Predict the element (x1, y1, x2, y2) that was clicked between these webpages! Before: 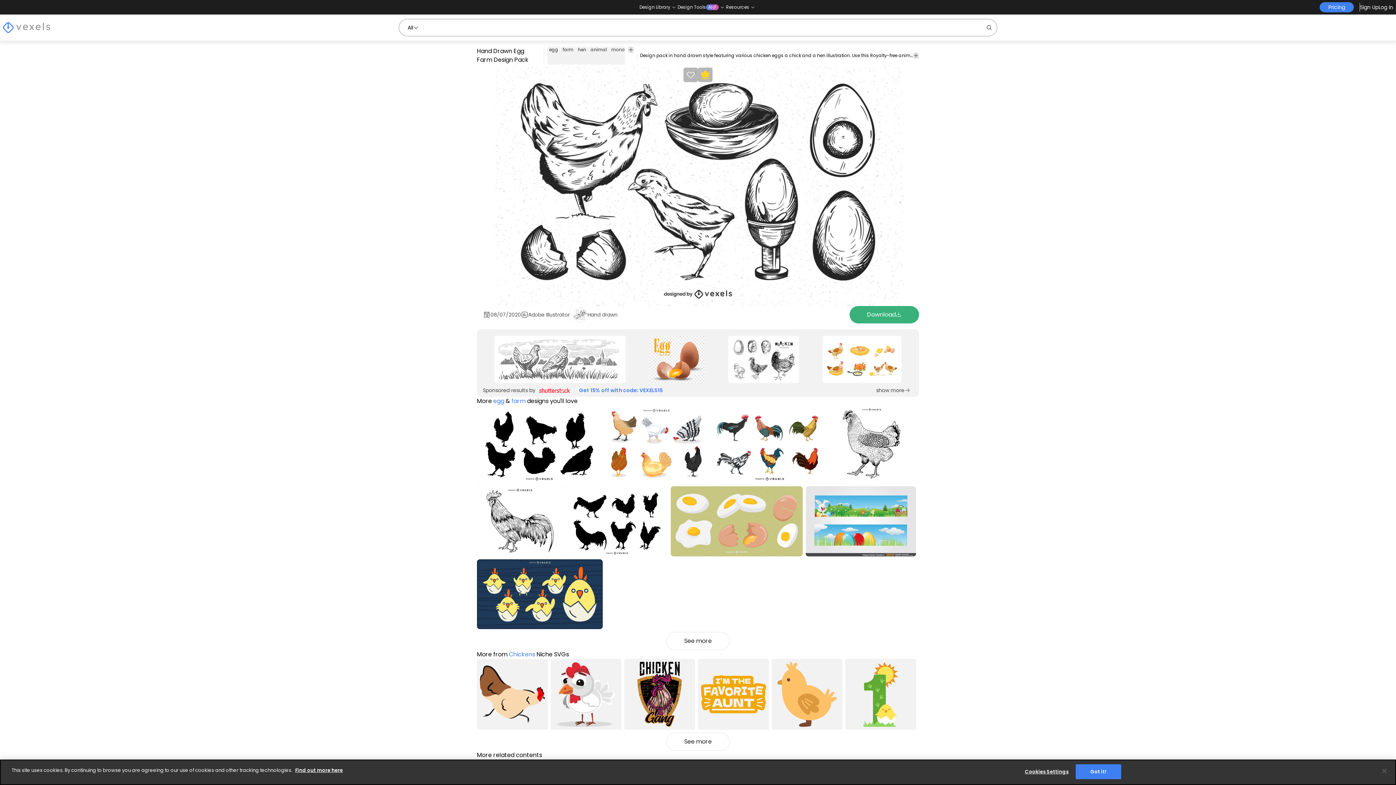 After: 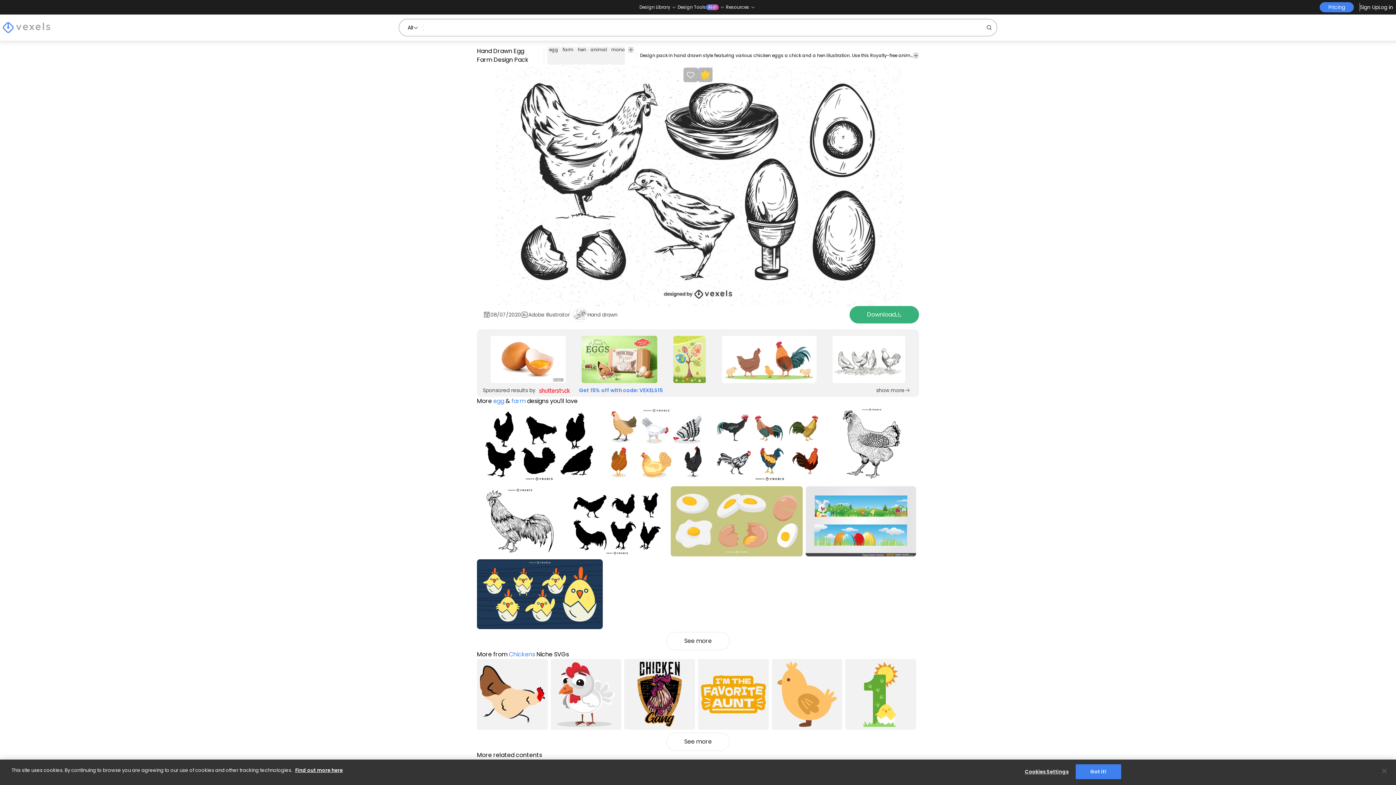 Action: label: Sponsored Link bbox: (767, 332, 775, 386)